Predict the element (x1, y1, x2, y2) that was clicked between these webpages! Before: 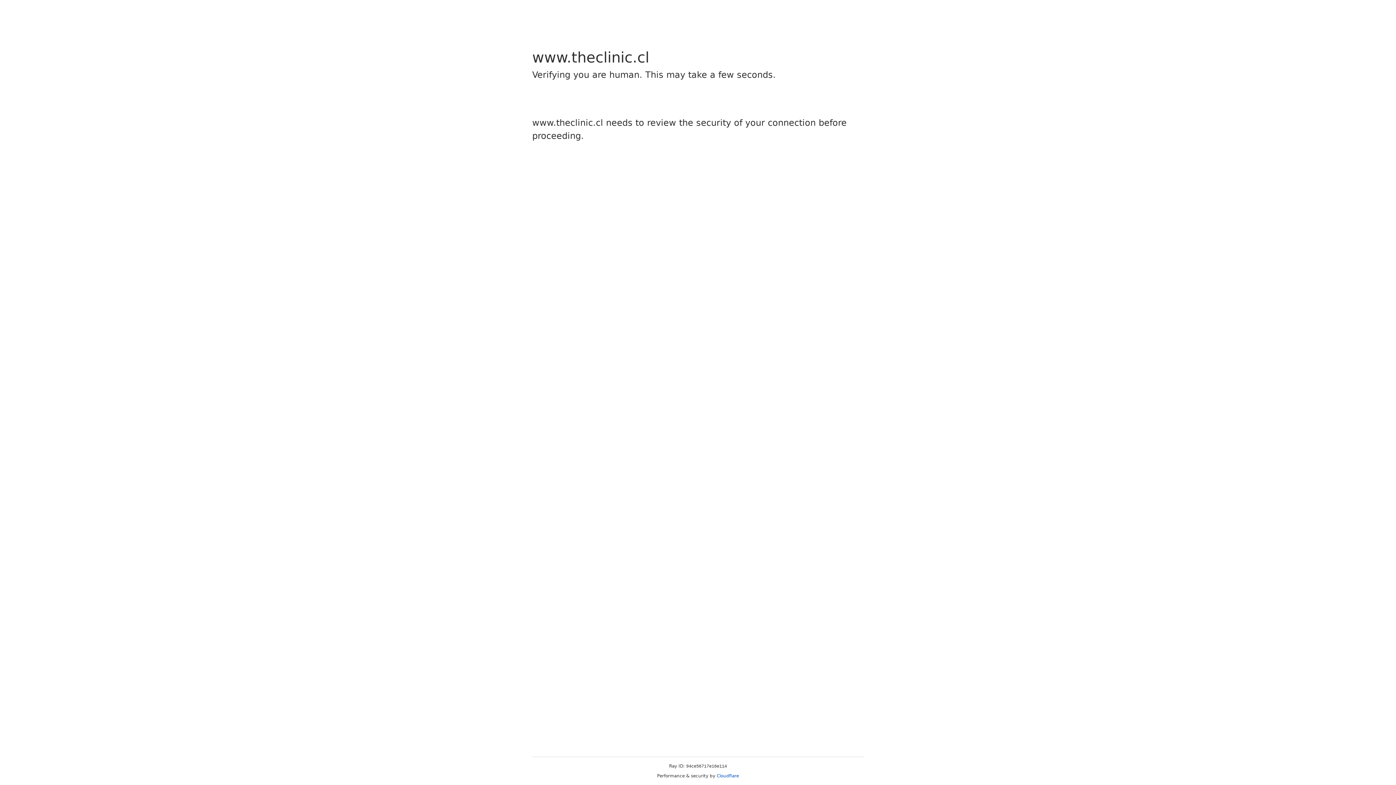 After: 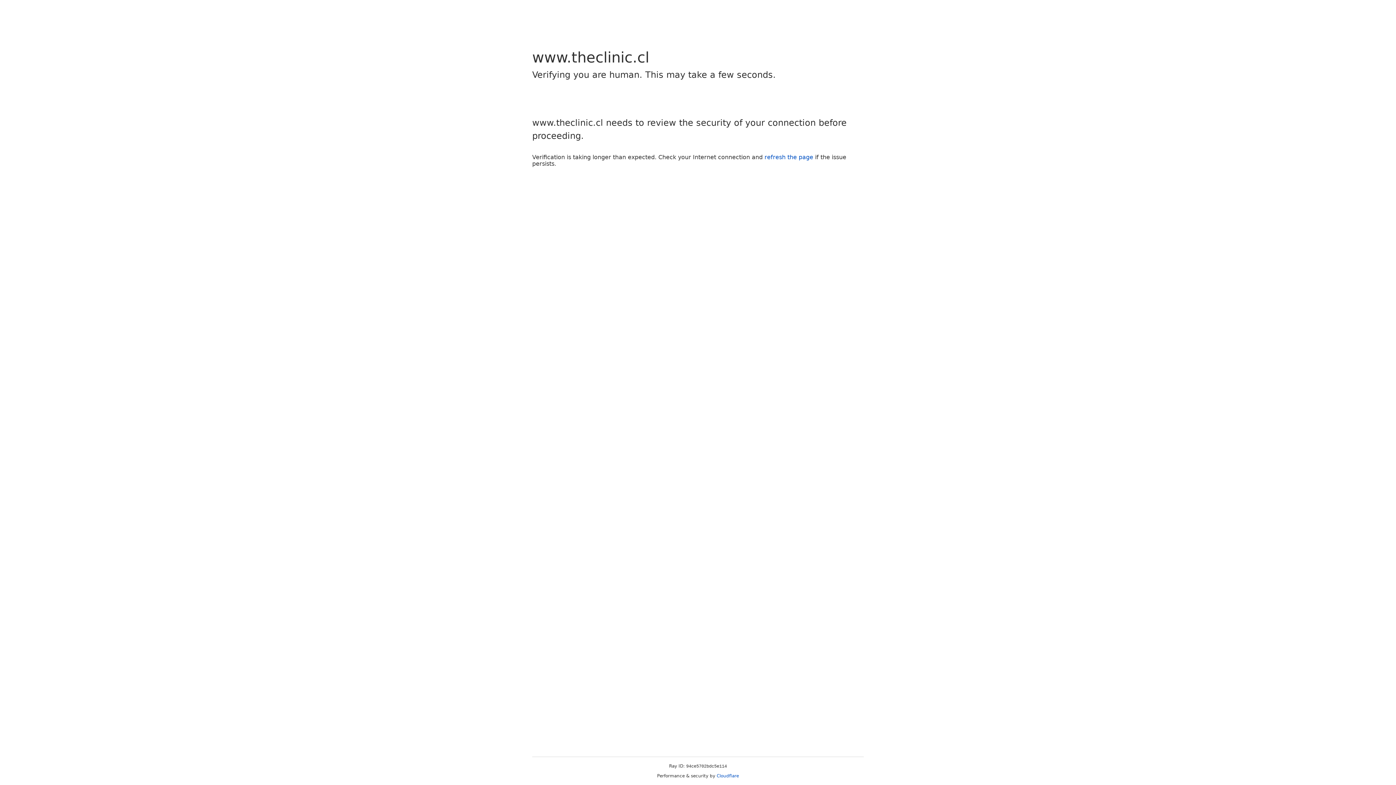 Action: bbox: (716, 773, 739, 778) label: Cloudflare